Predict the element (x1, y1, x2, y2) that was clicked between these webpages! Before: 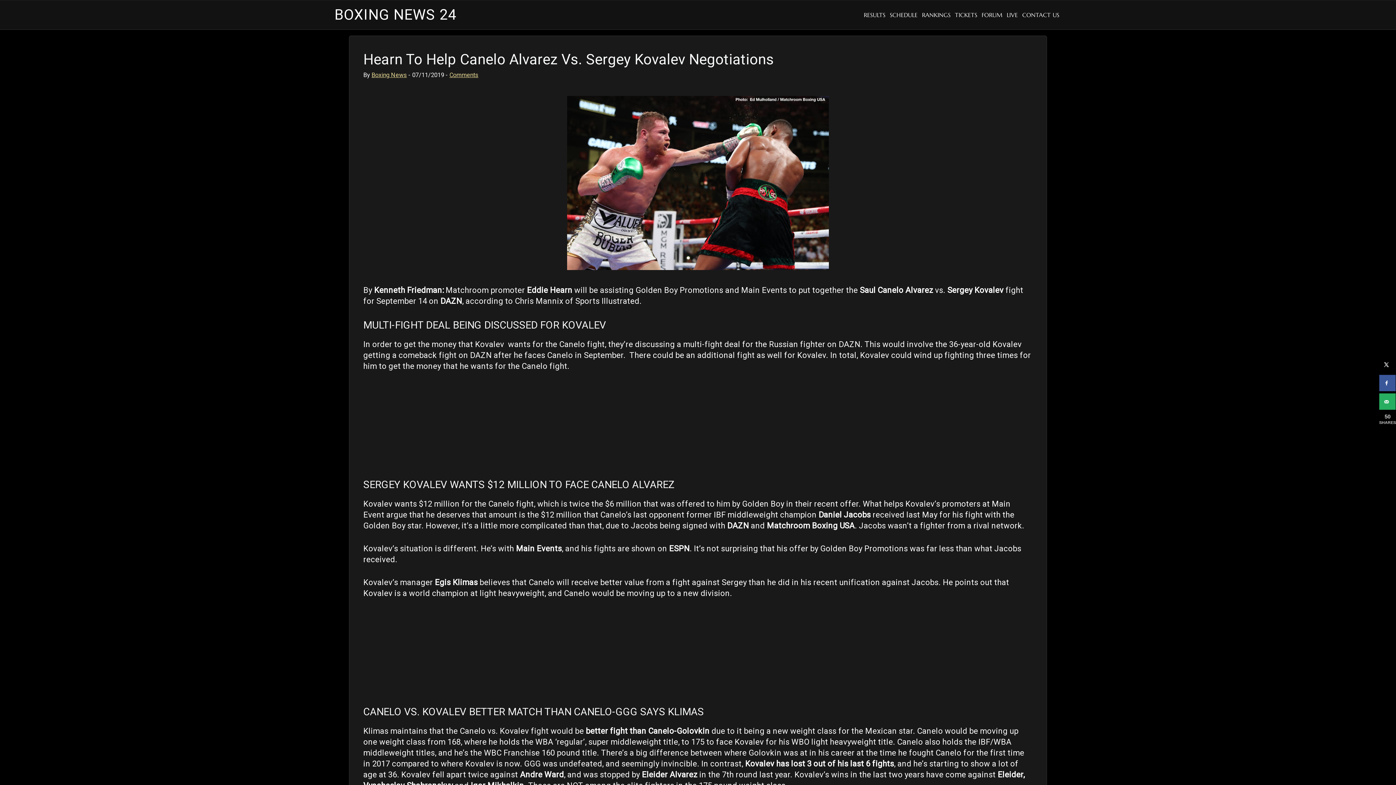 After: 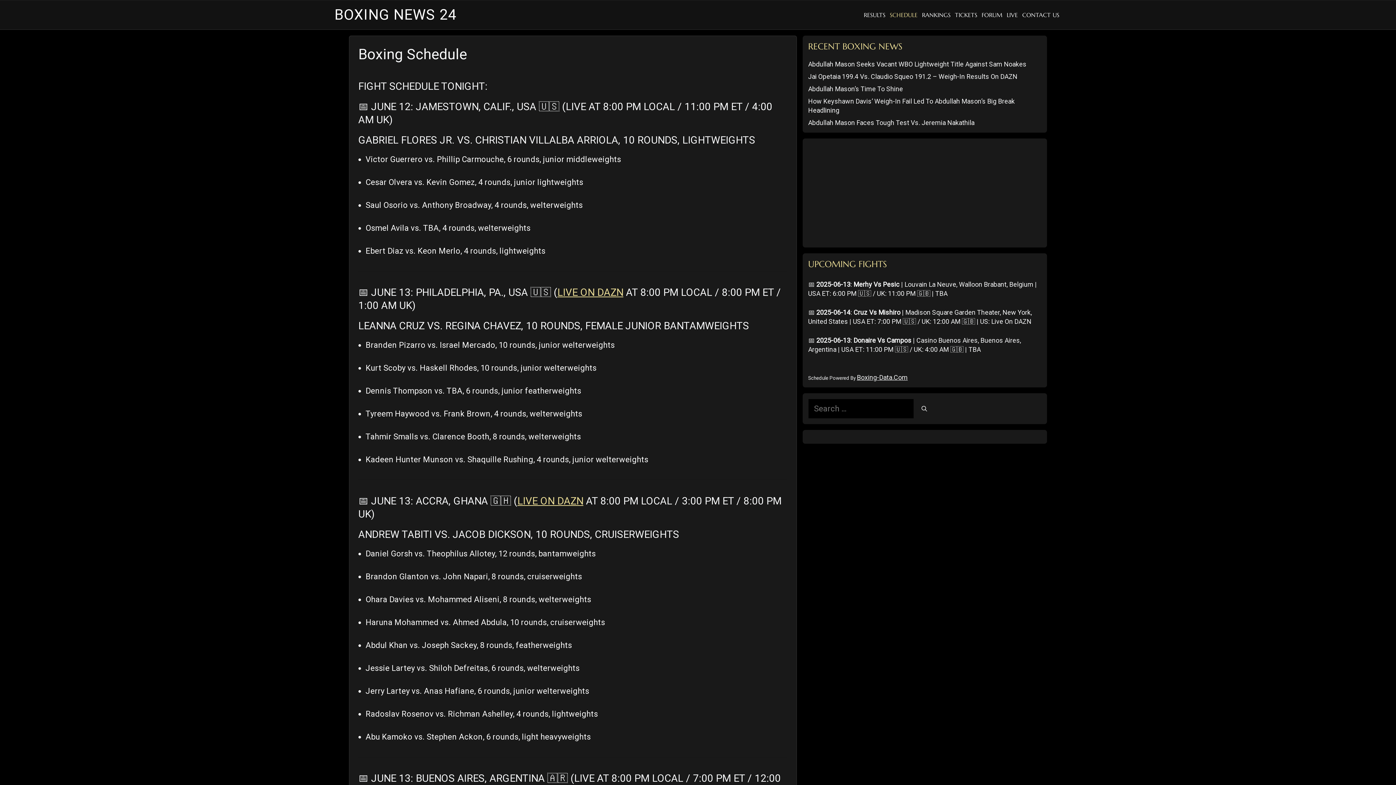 Action: label: SCHEDULE bbox: (887, 0, 920, 29)